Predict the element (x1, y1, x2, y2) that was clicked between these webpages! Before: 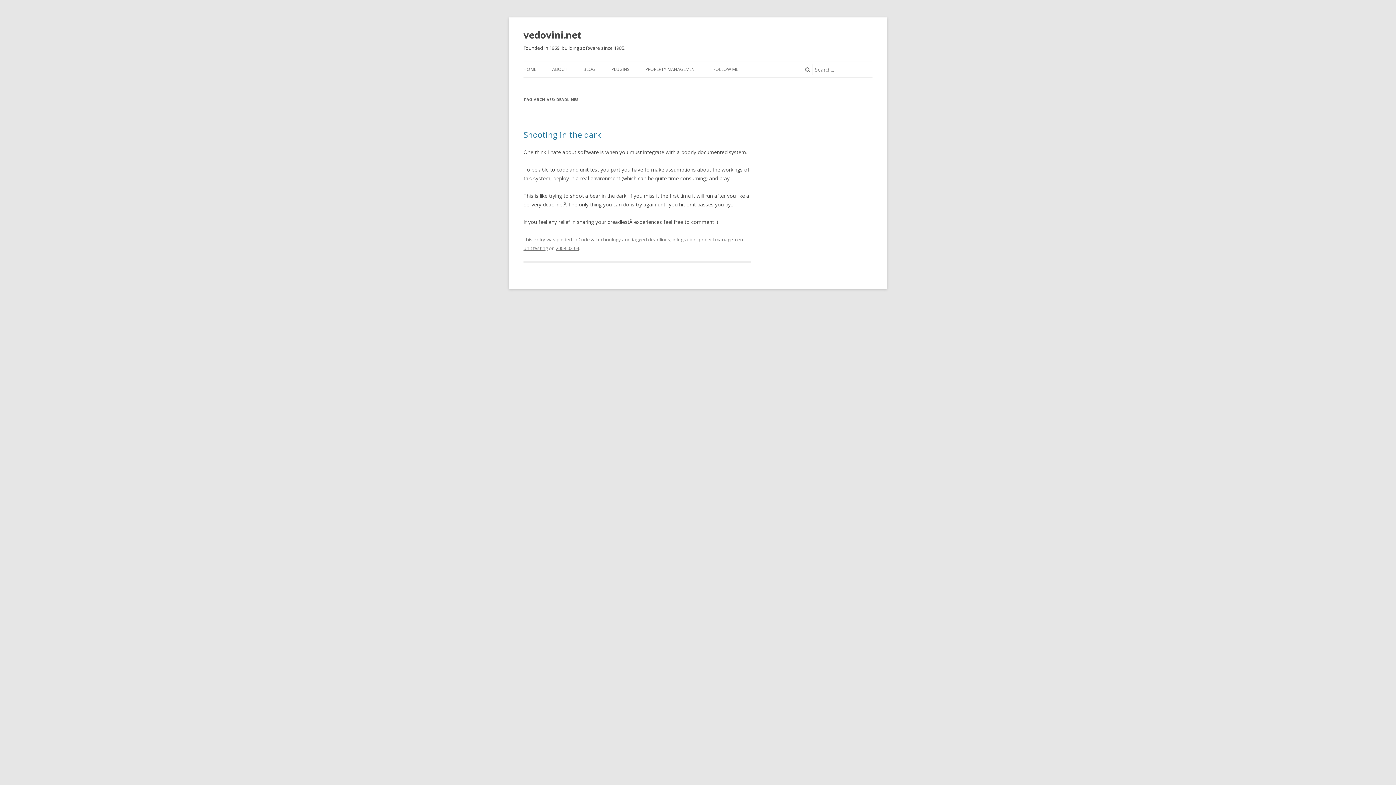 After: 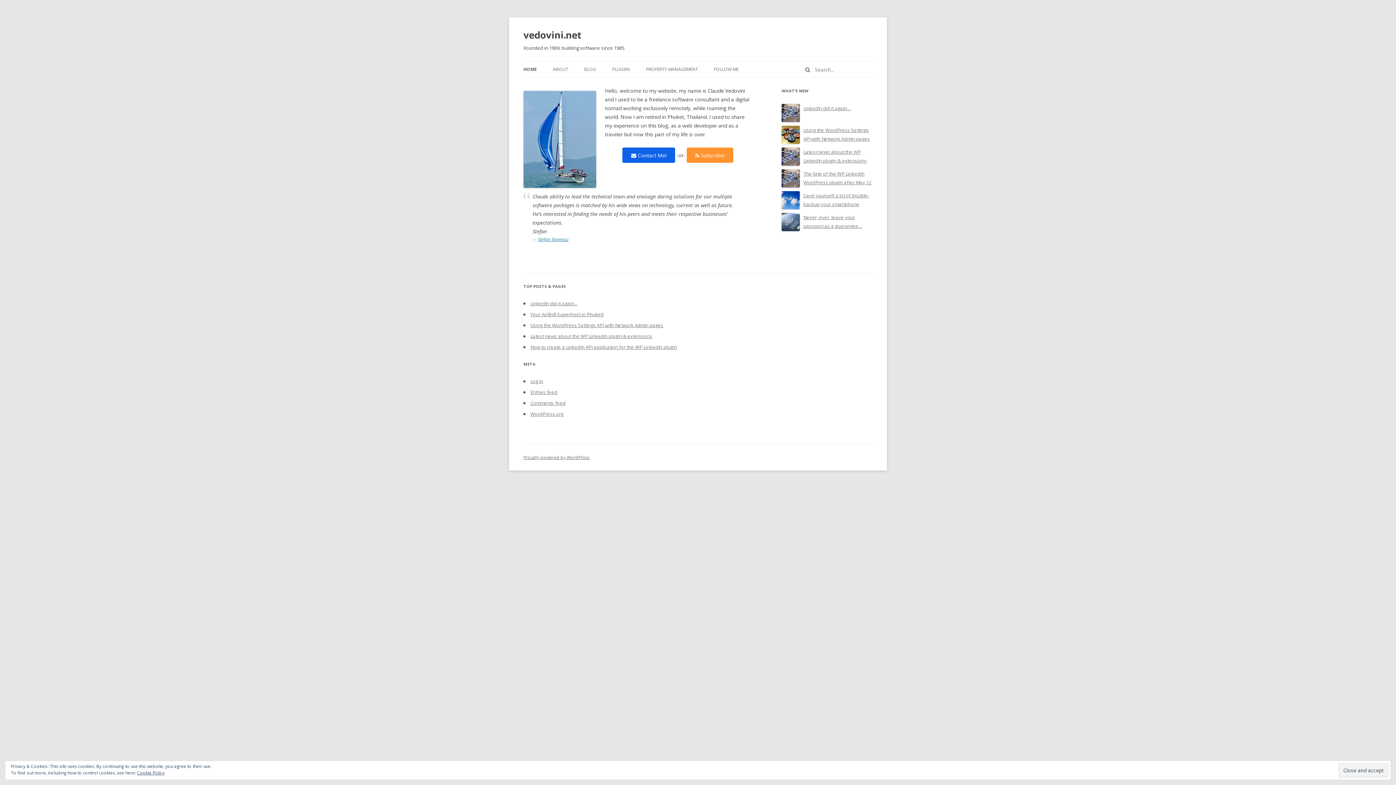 Action: bbox: (523, 26, 581, 43) label: vedovini.net